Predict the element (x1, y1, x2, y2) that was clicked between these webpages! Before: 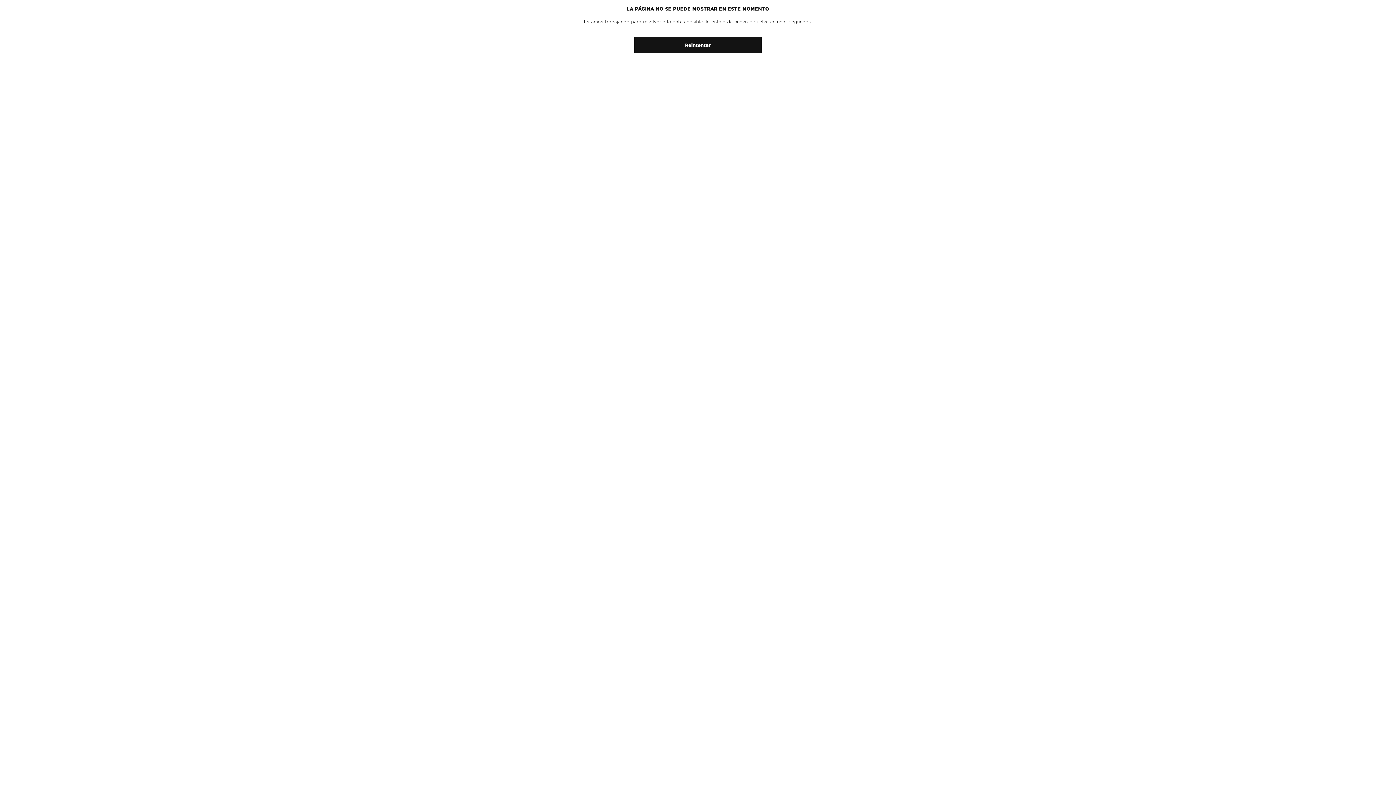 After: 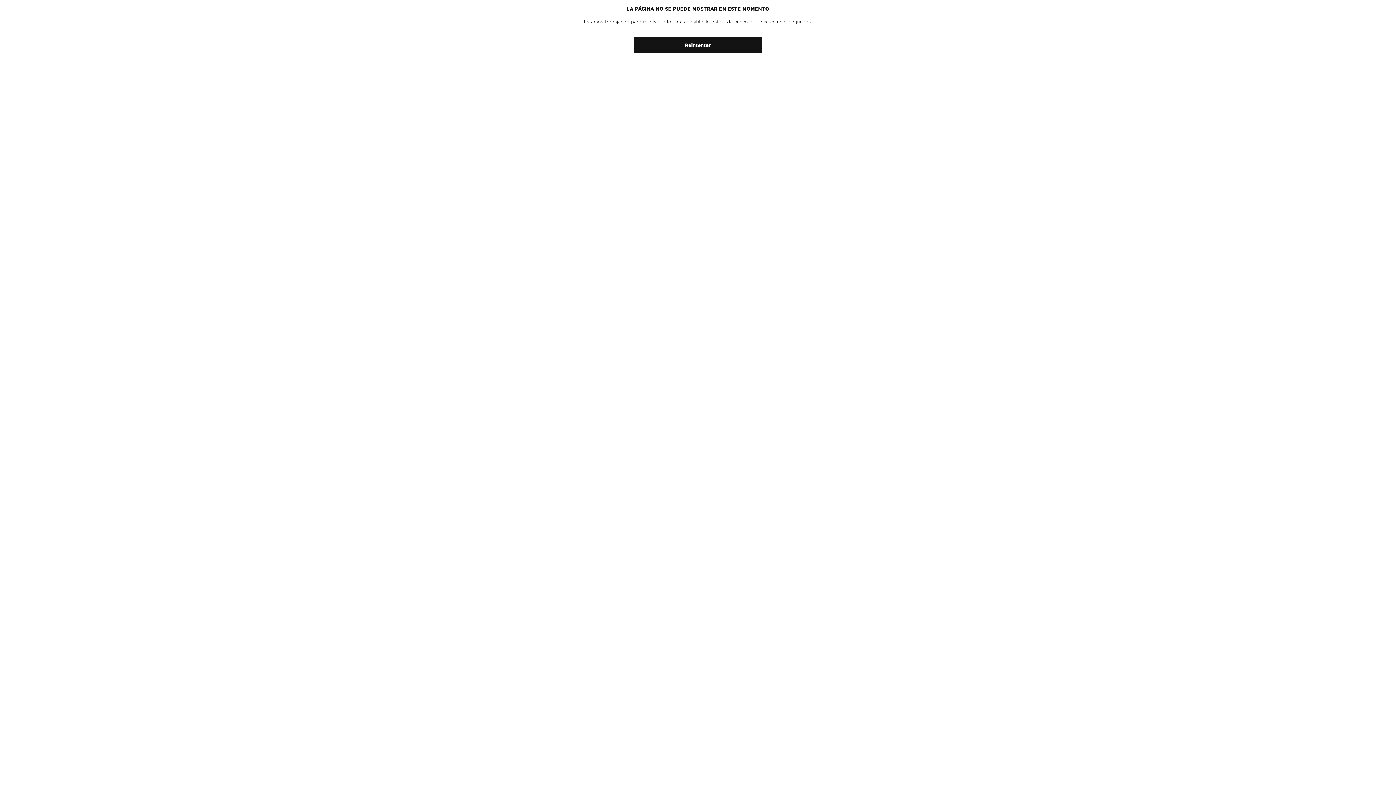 Action: label: Reintentar bbox: (634, 37, 761, 53)